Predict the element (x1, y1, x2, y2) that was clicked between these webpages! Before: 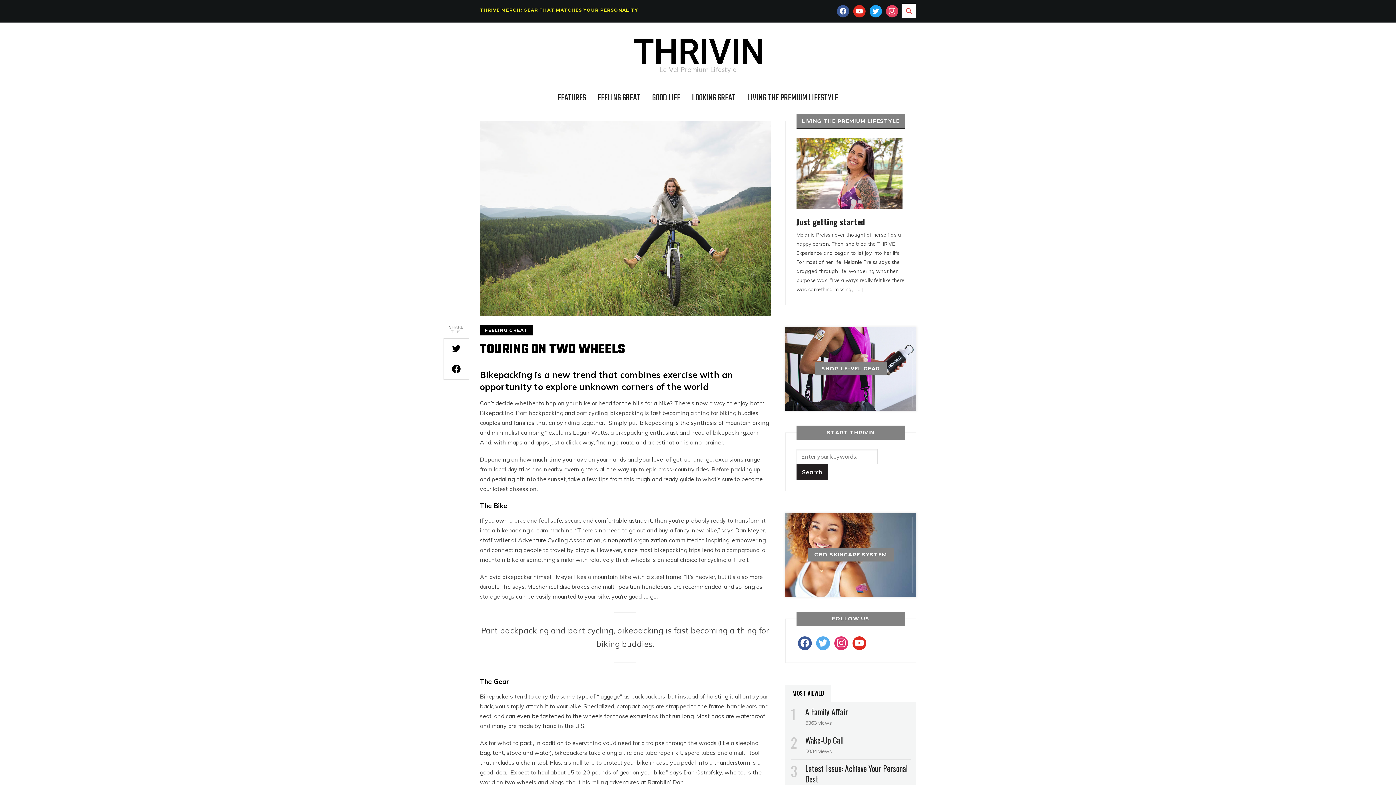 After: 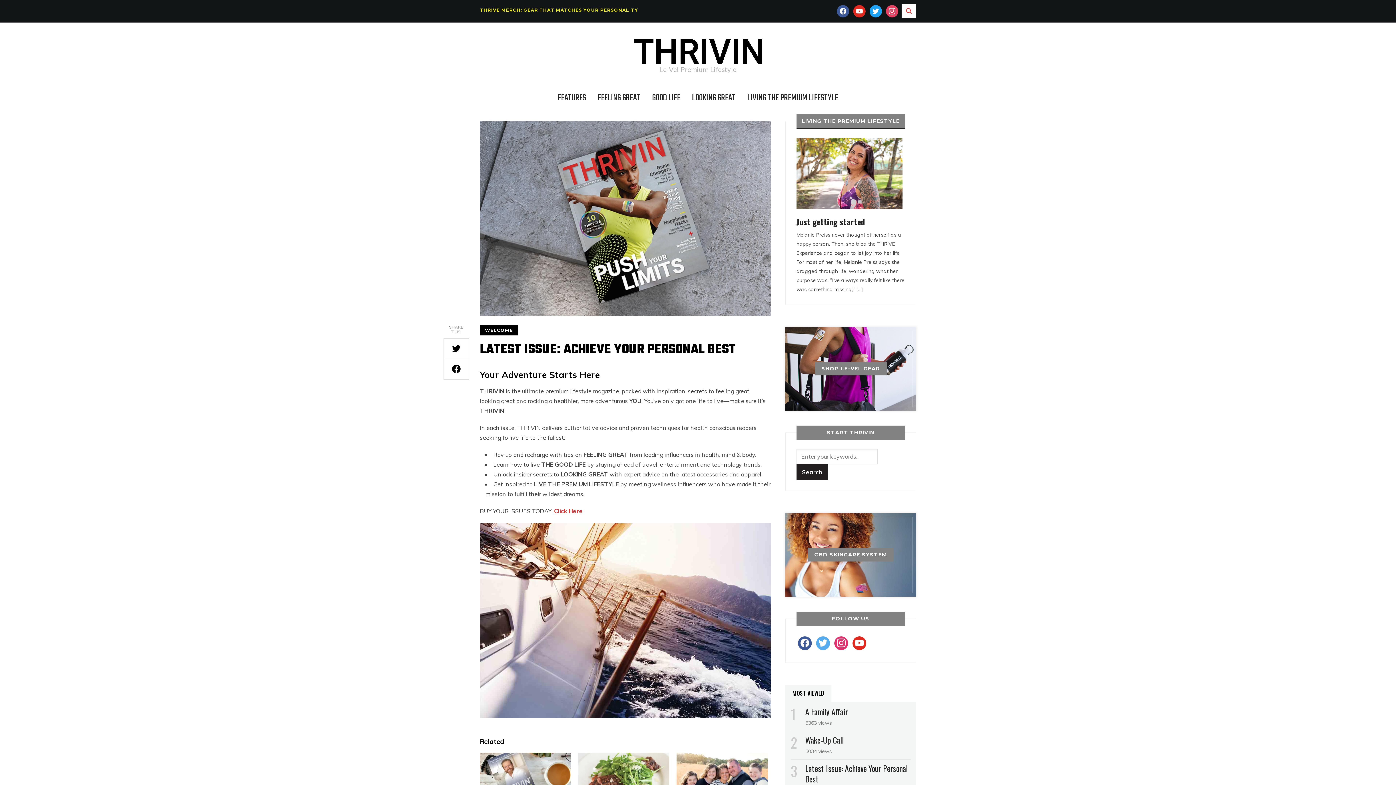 Action: label: Latest Issue: Achieve Your Personal Best bbox: (805, 762, 908, 785)